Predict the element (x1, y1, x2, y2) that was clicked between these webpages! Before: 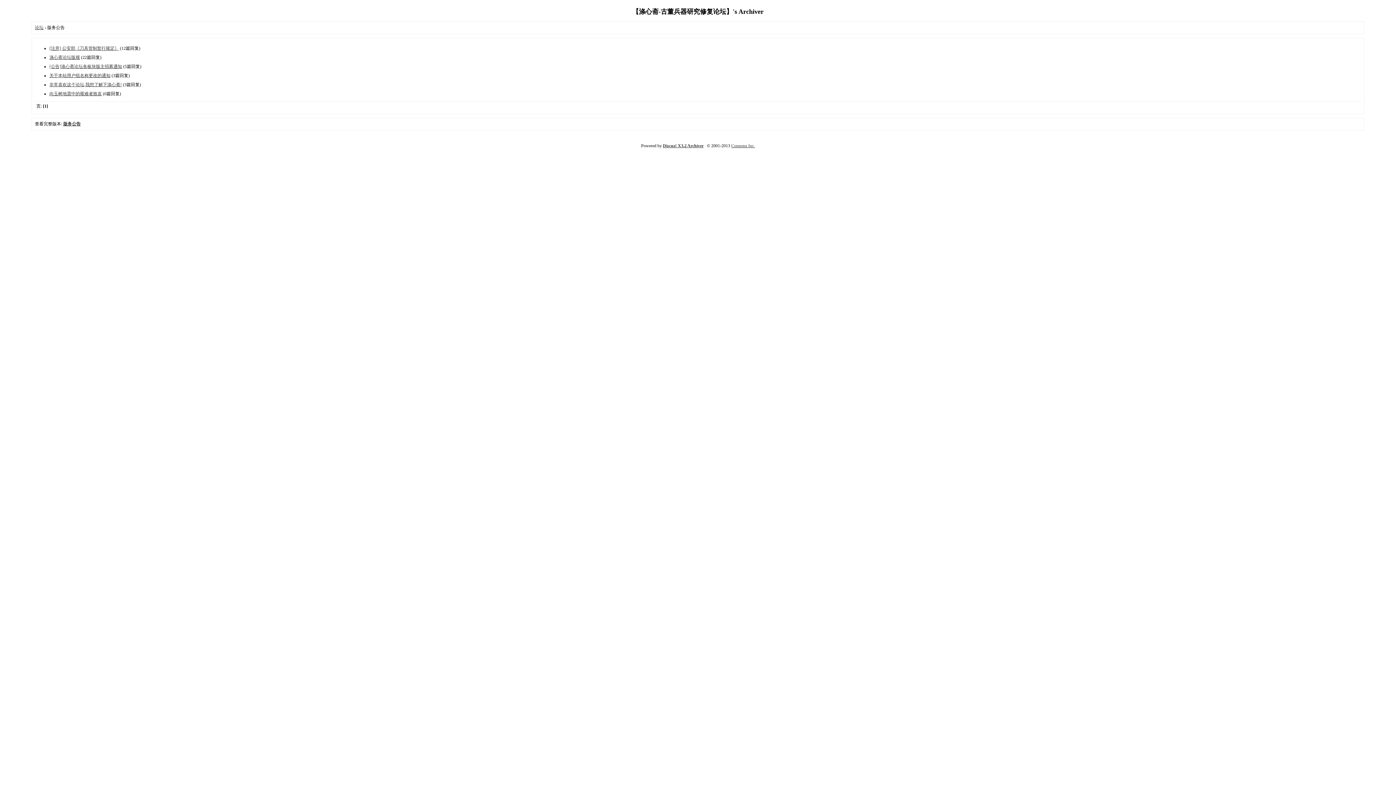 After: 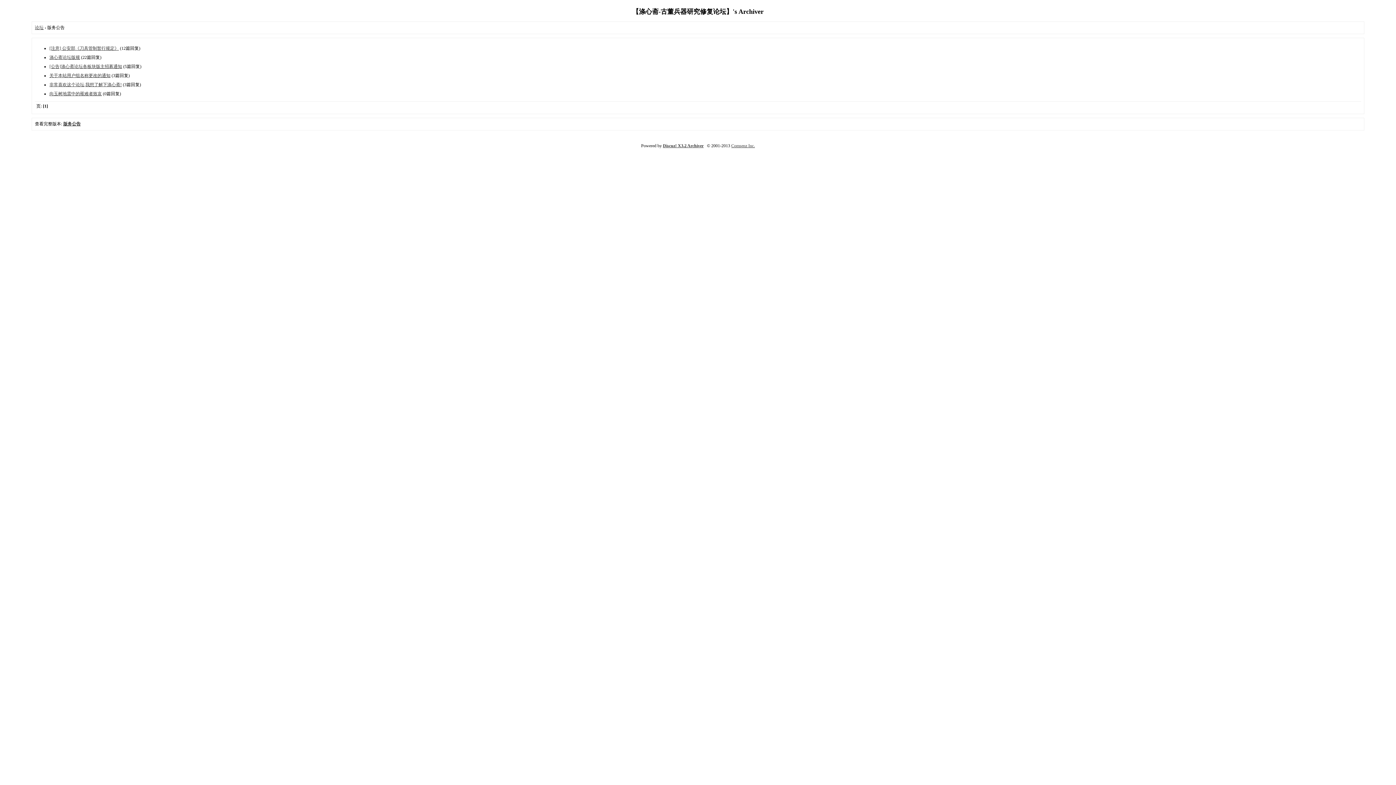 Action: label: Discuz! X3.2 Archiver bbox: (663, 143, 703, 148)